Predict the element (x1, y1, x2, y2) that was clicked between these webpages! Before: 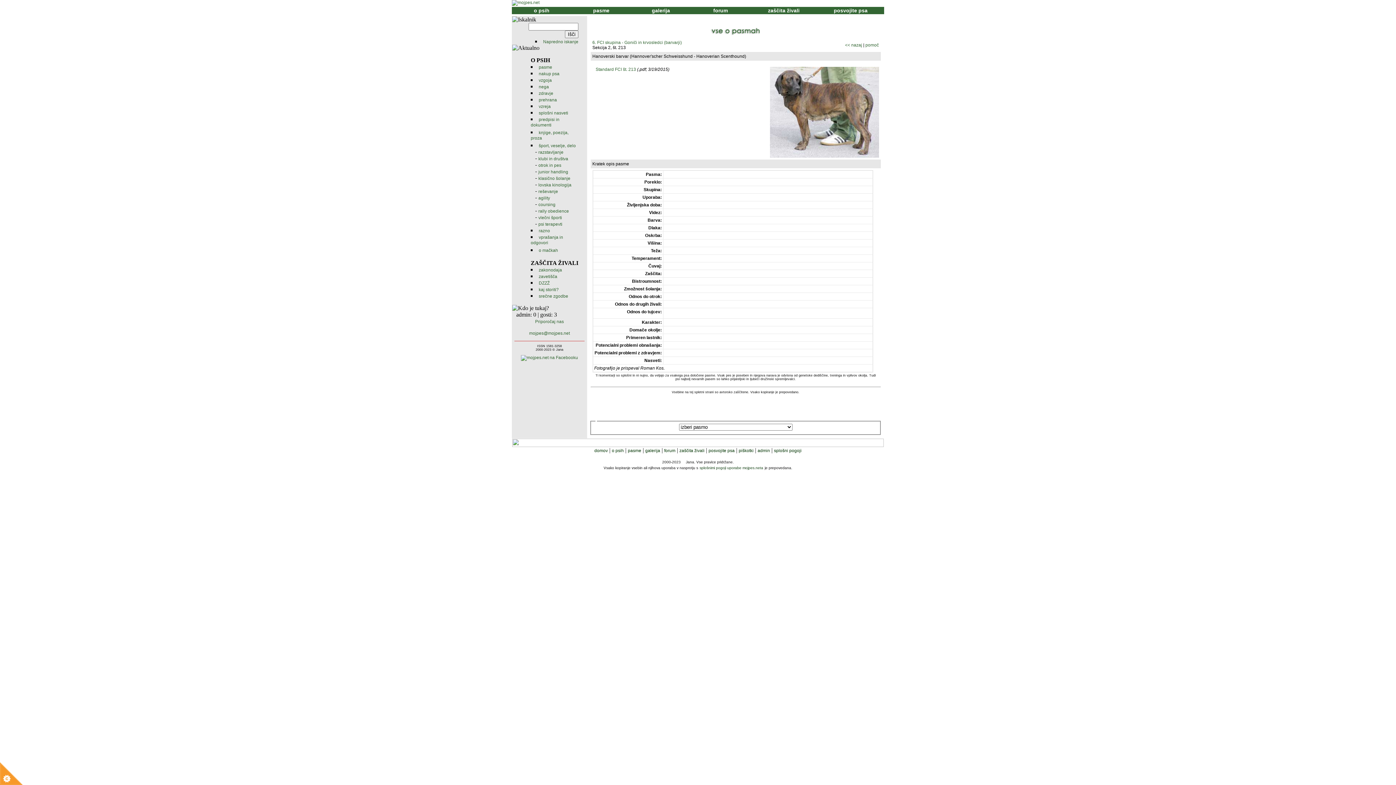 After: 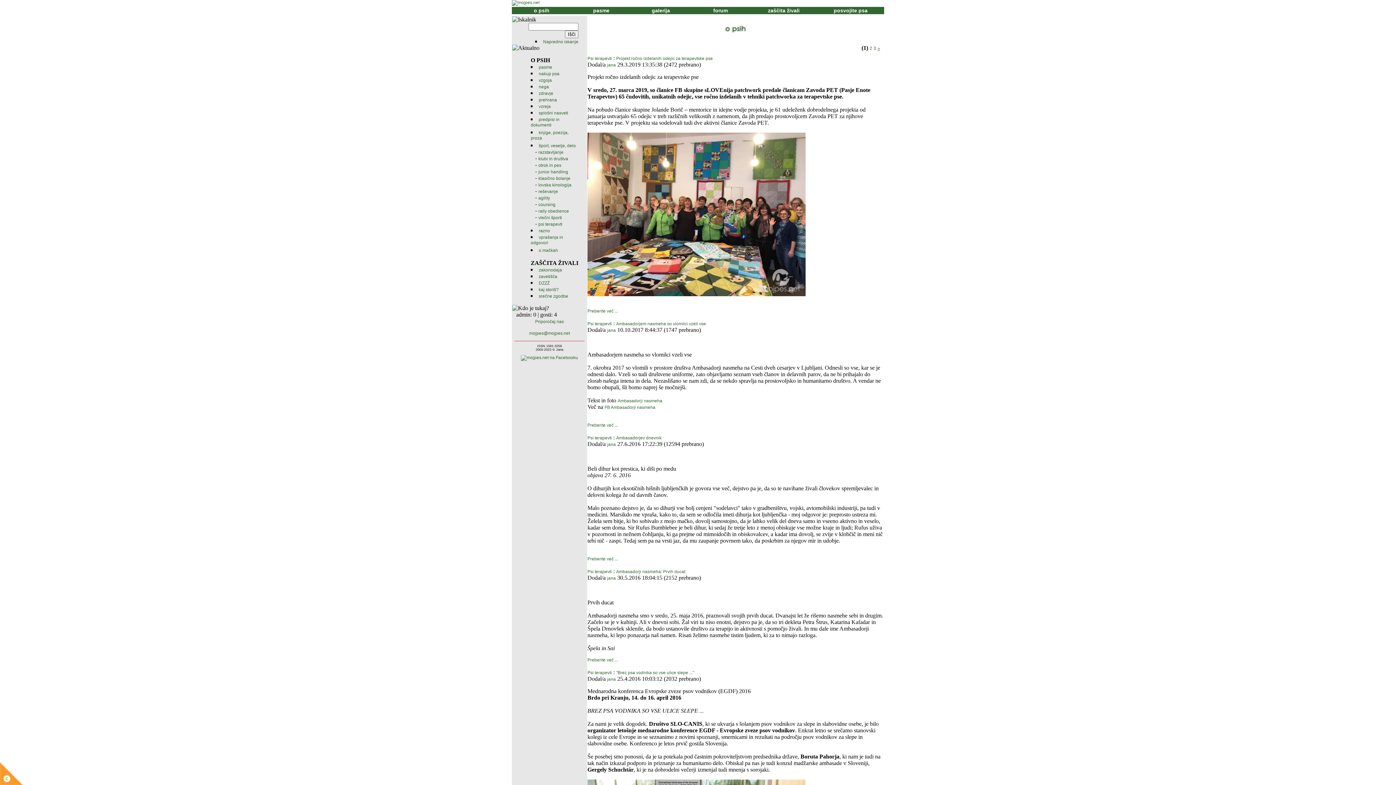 Action: bbox: (538, 221, 562, 226) label: psi terapevti